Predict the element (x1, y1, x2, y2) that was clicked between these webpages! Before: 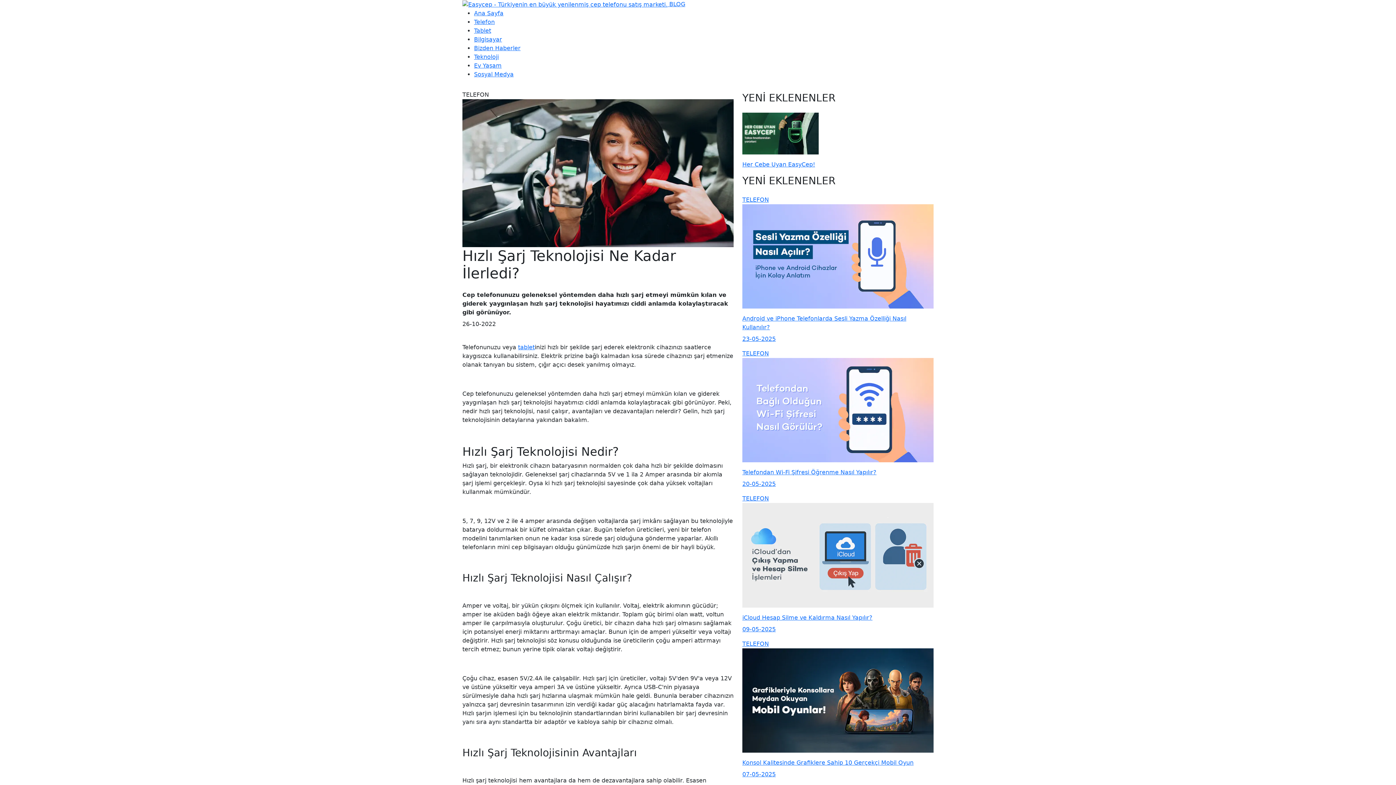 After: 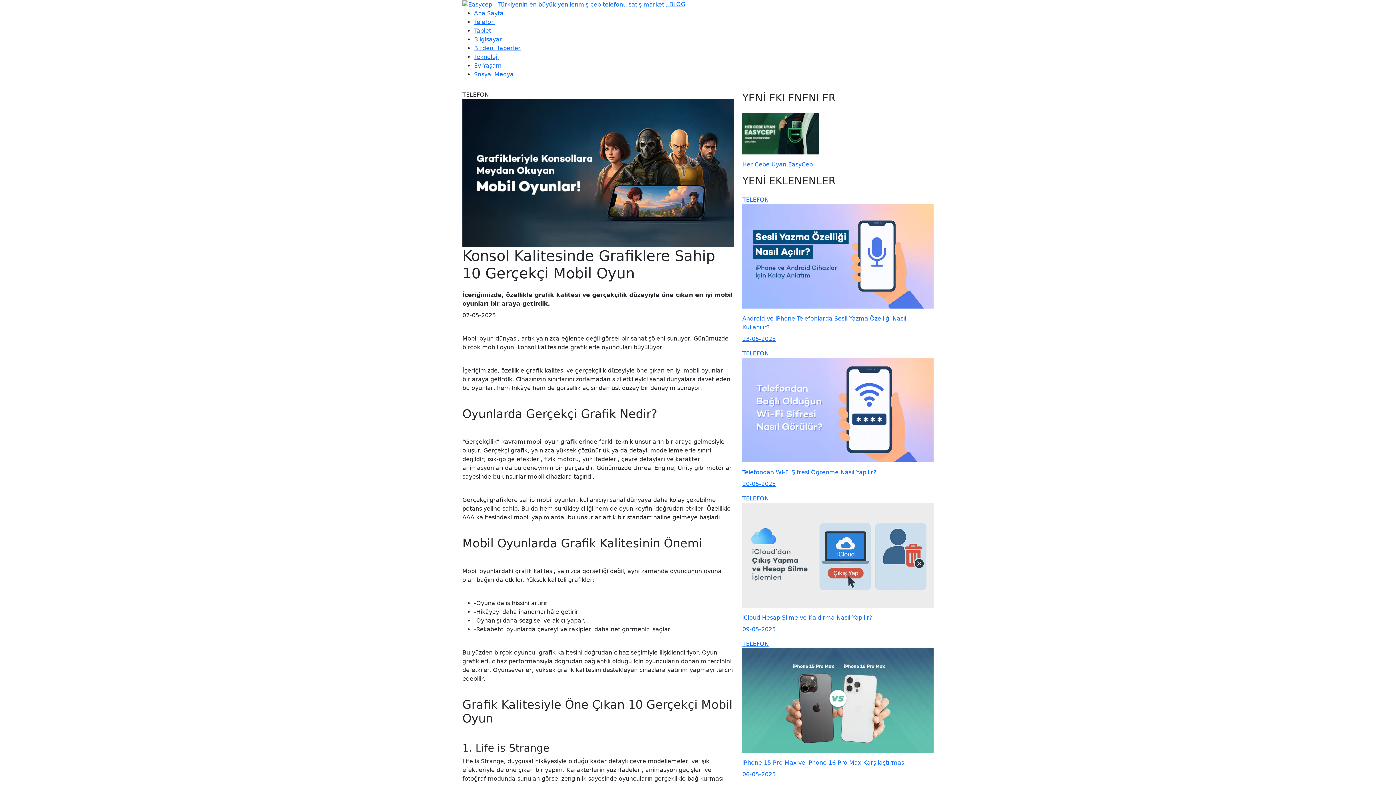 Action: bbox: (742, 639, 933, 779) label: TELEFON 

Konsol Kalitesinde Grafiklere Sahip 10 Gerçekçi Mobil Oyun
07-05-2025